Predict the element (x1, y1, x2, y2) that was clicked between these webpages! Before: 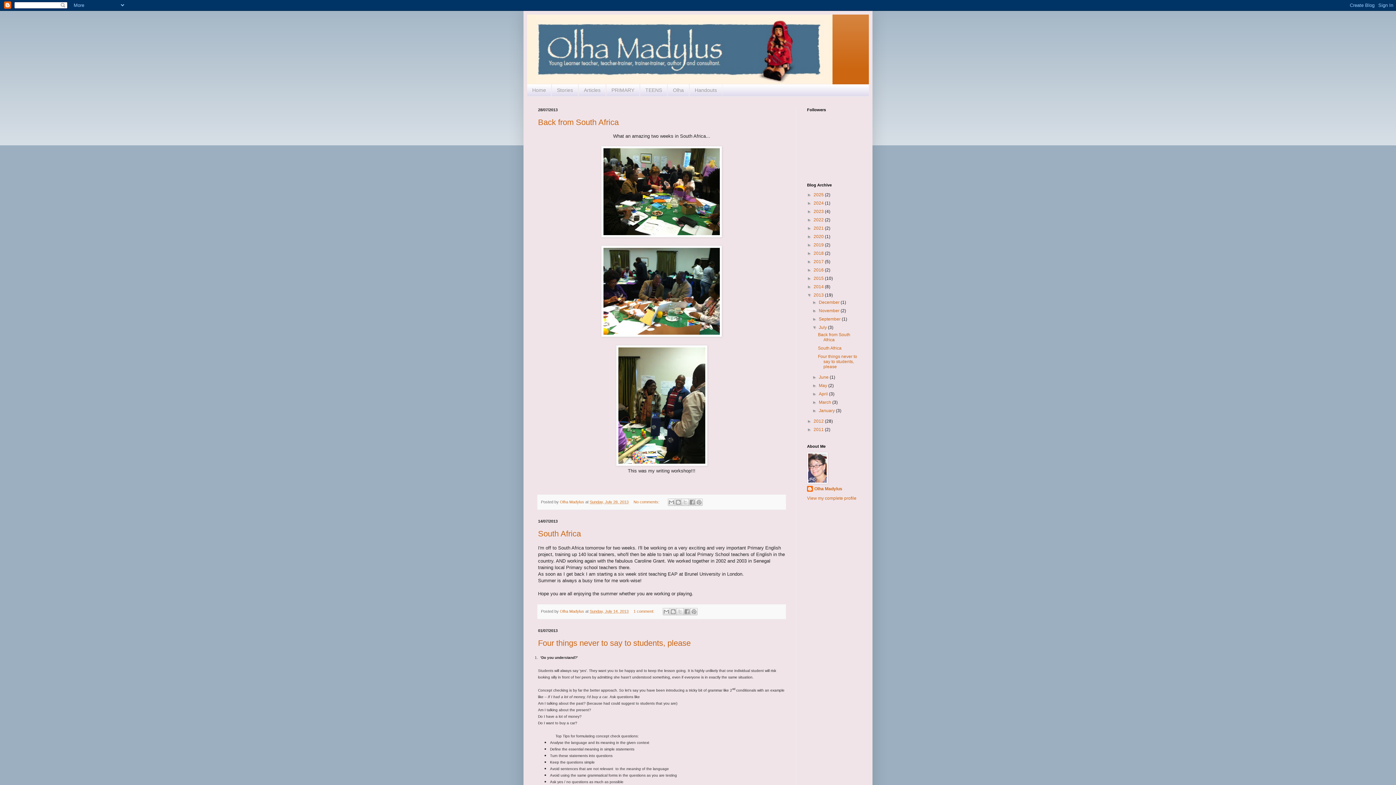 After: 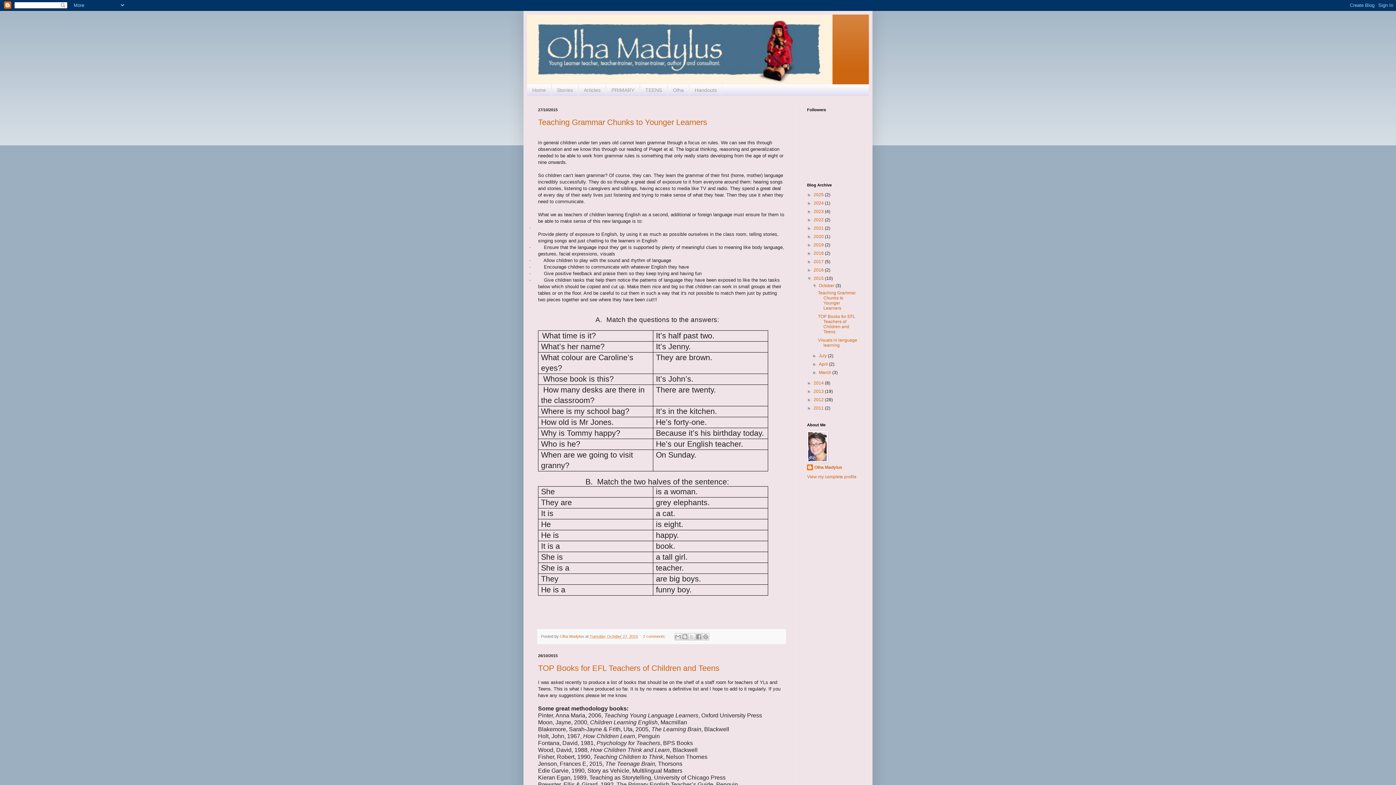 Action: bbox: (813, 275, 825, 281) label: 2015 